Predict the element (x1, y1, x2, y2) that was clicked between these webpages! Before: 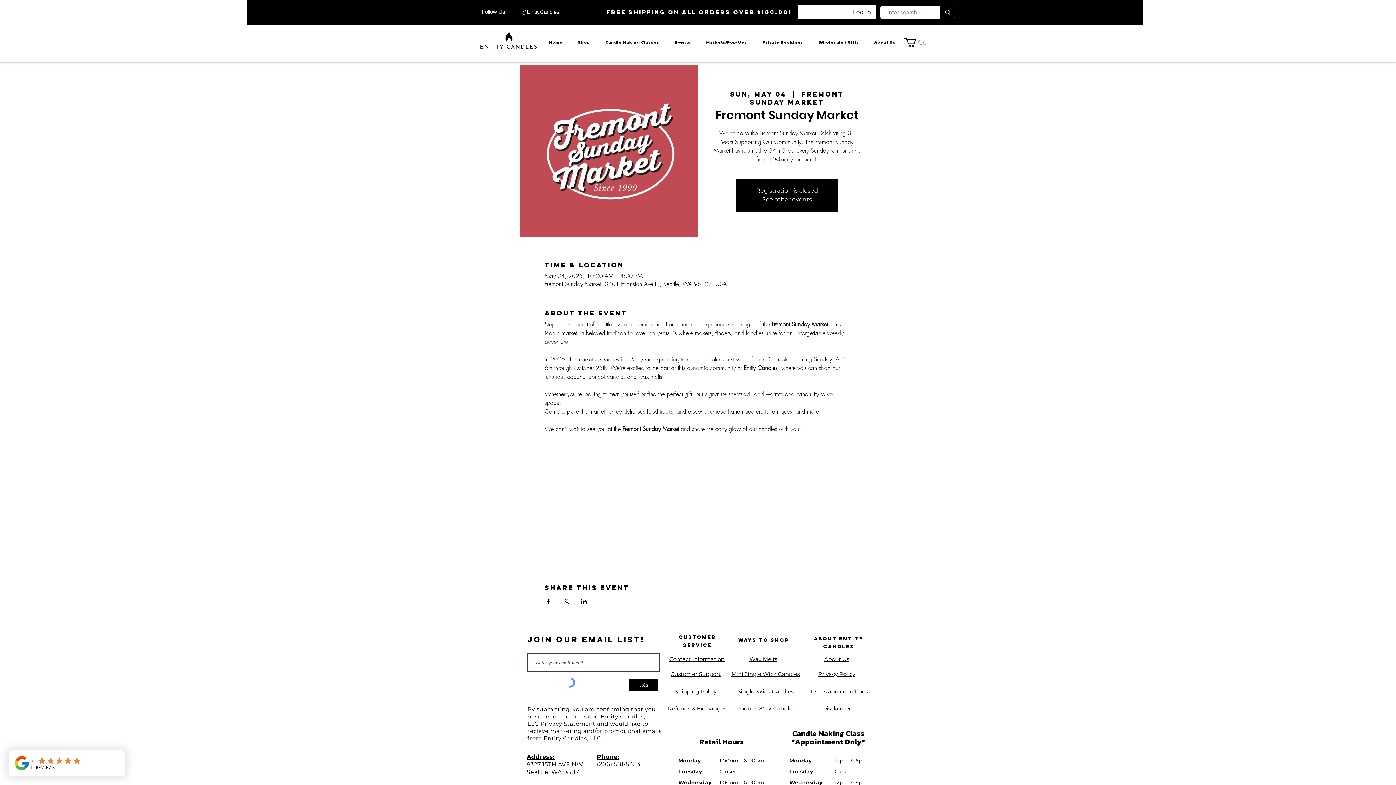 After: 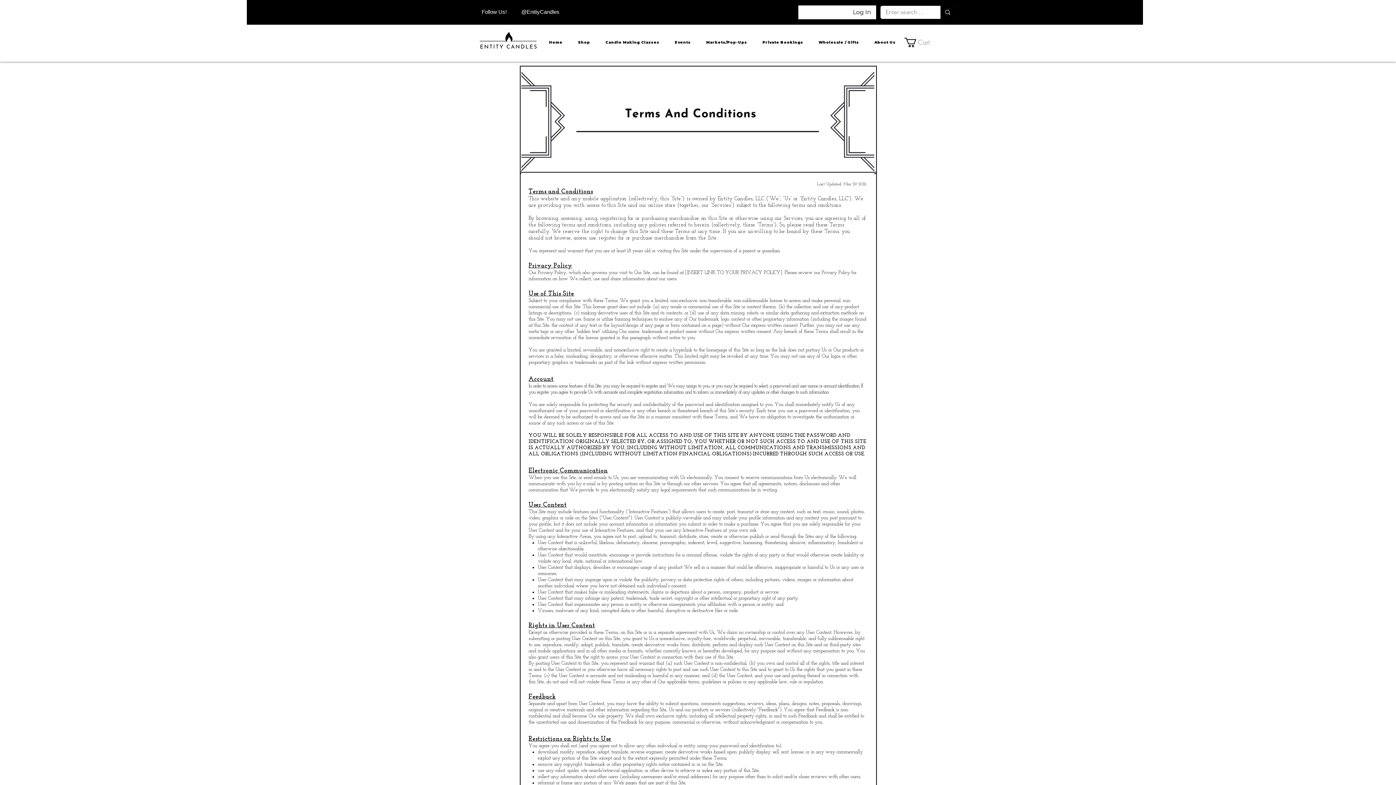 Action: bbox: (540, 720, 595, 727) label: Privacy Statement